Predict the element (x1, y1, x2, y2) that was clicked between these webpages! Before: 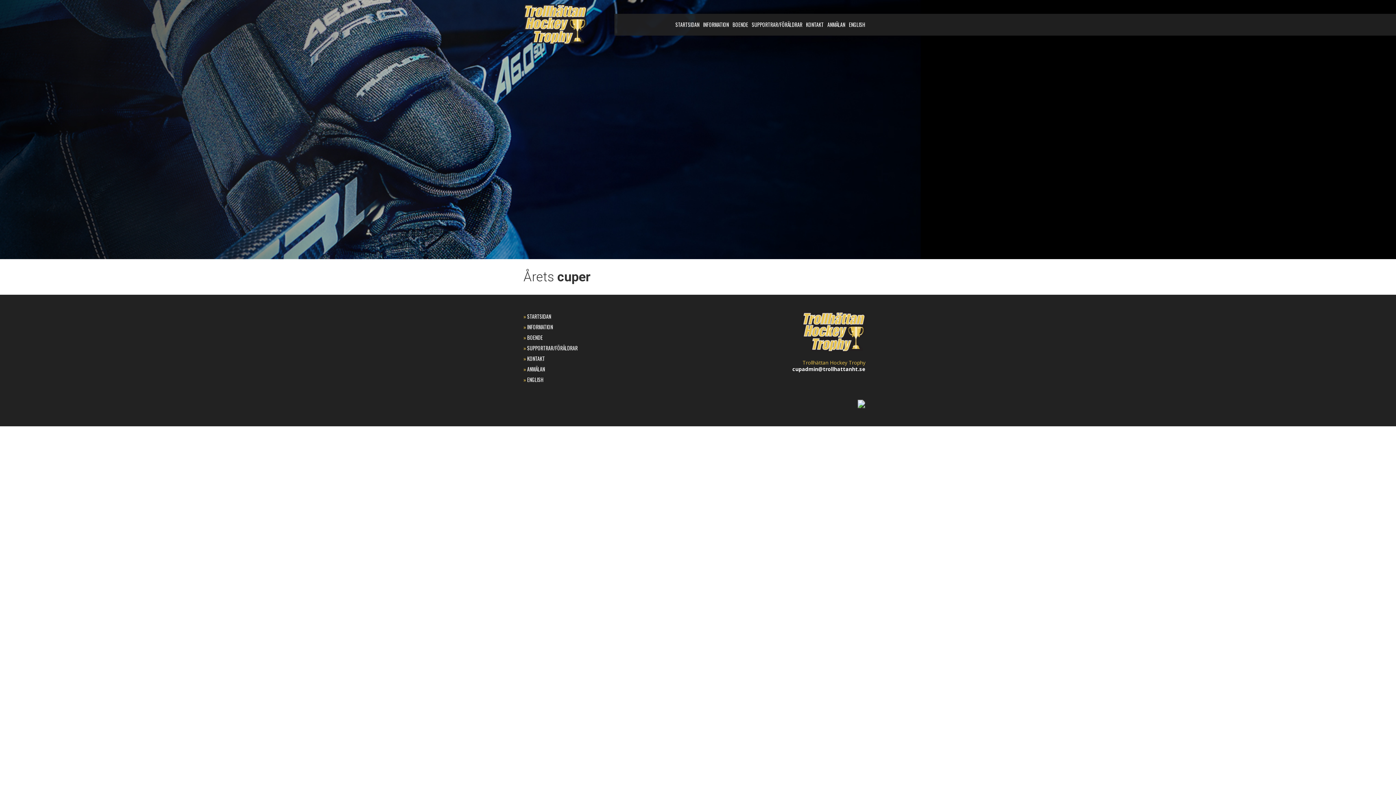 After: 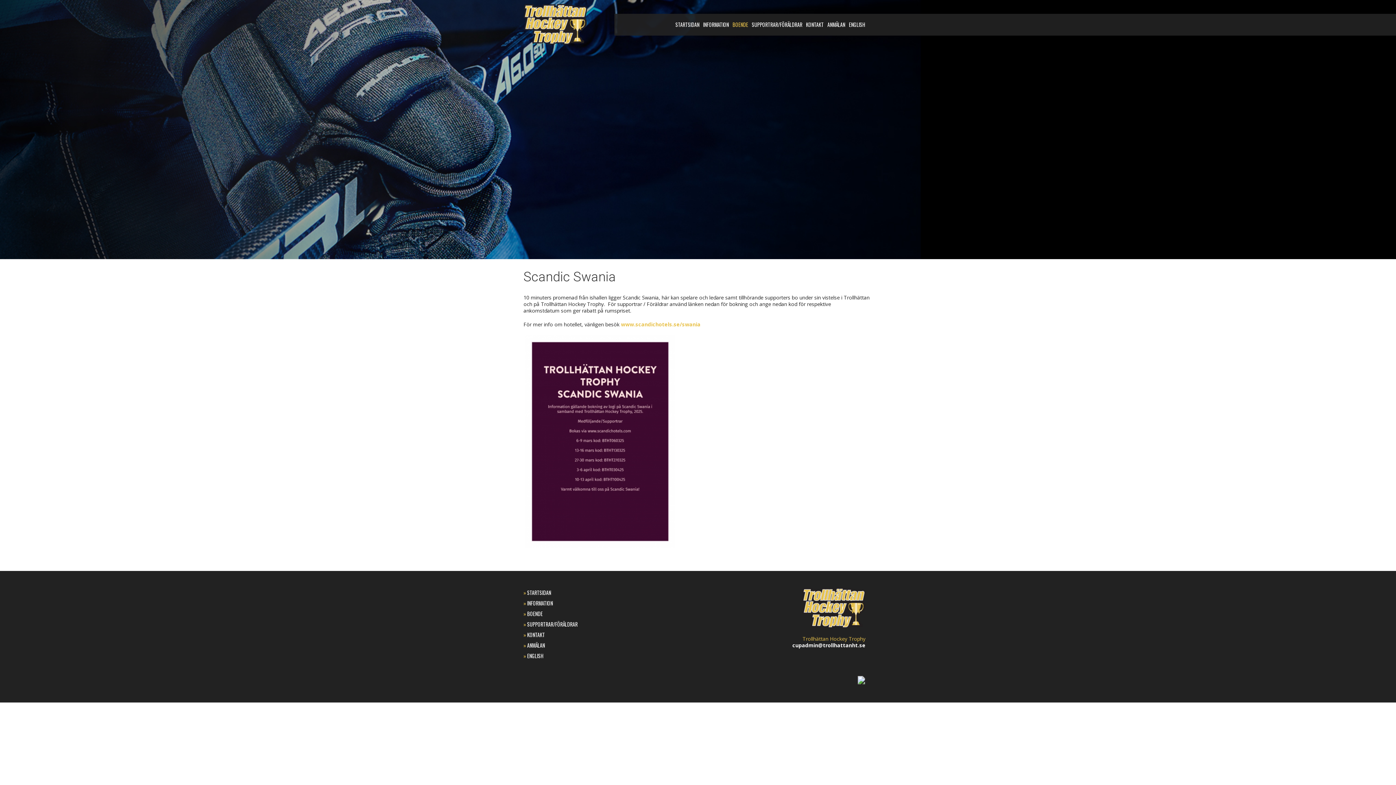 Action: label: BOENDE bbox: (730, 13, 750, 35)